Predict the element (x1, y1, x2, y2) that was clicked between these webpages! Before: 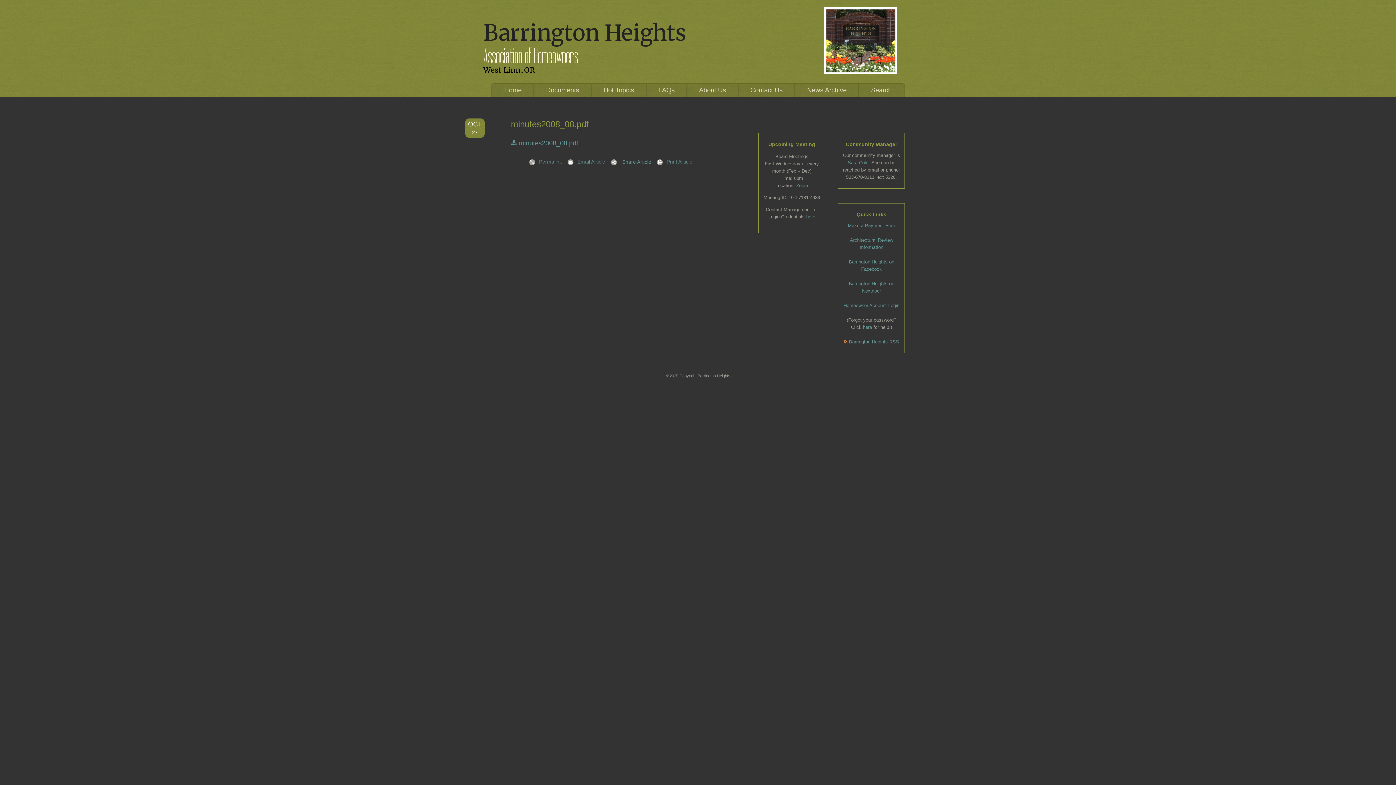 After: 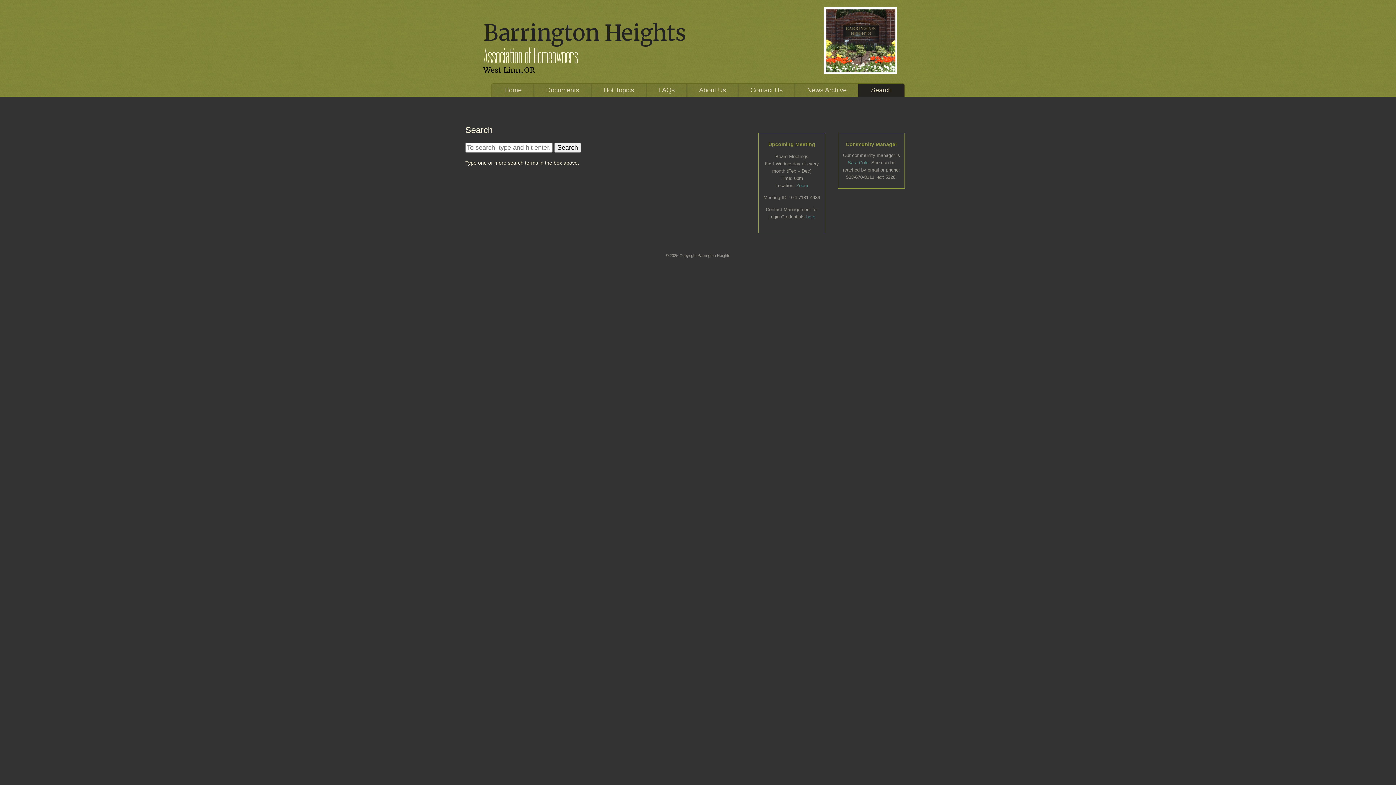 Action: bbox: (871, 86, 892, 93) label: Search